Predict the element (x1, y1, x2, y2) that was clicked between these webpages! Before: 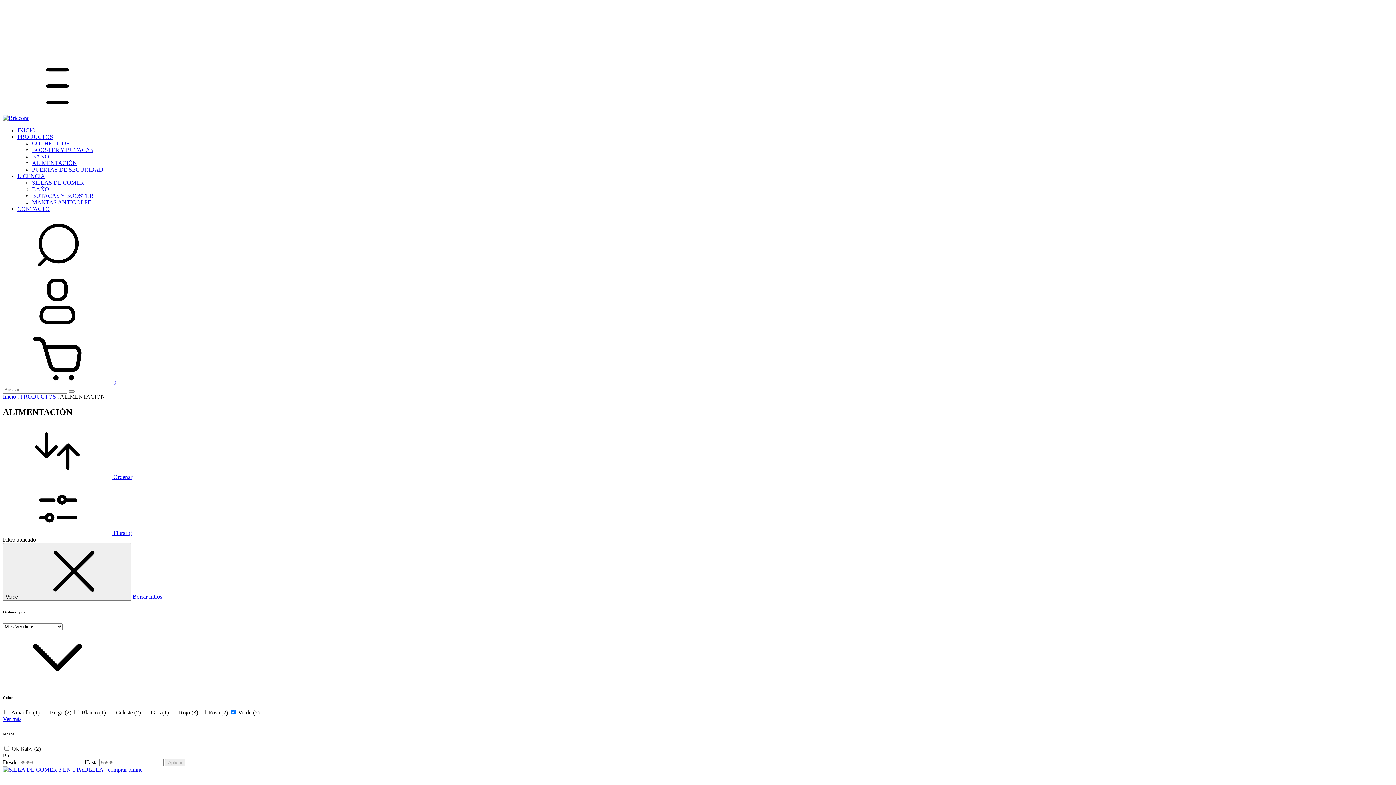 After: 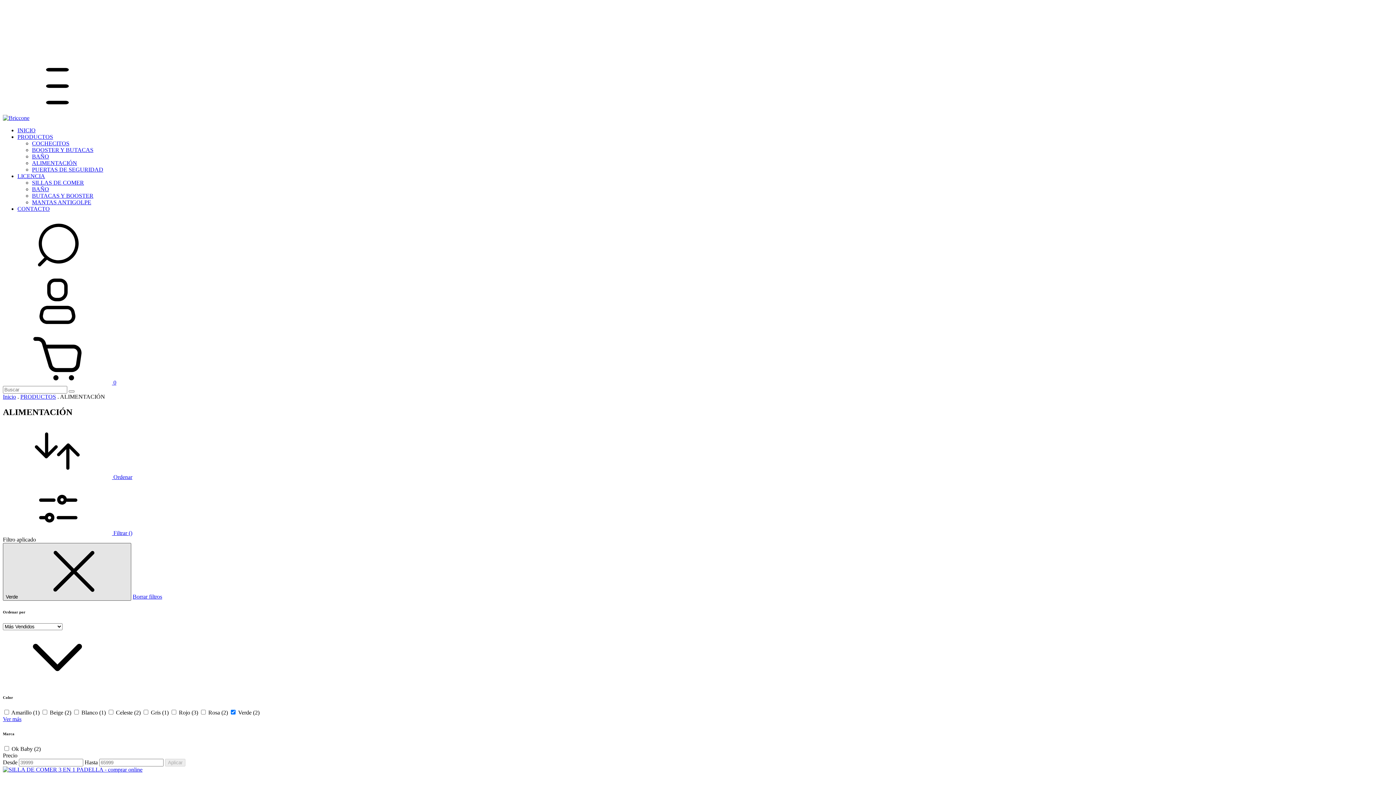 Action: bbox: (2, 543, 131, 601) label: Verde 